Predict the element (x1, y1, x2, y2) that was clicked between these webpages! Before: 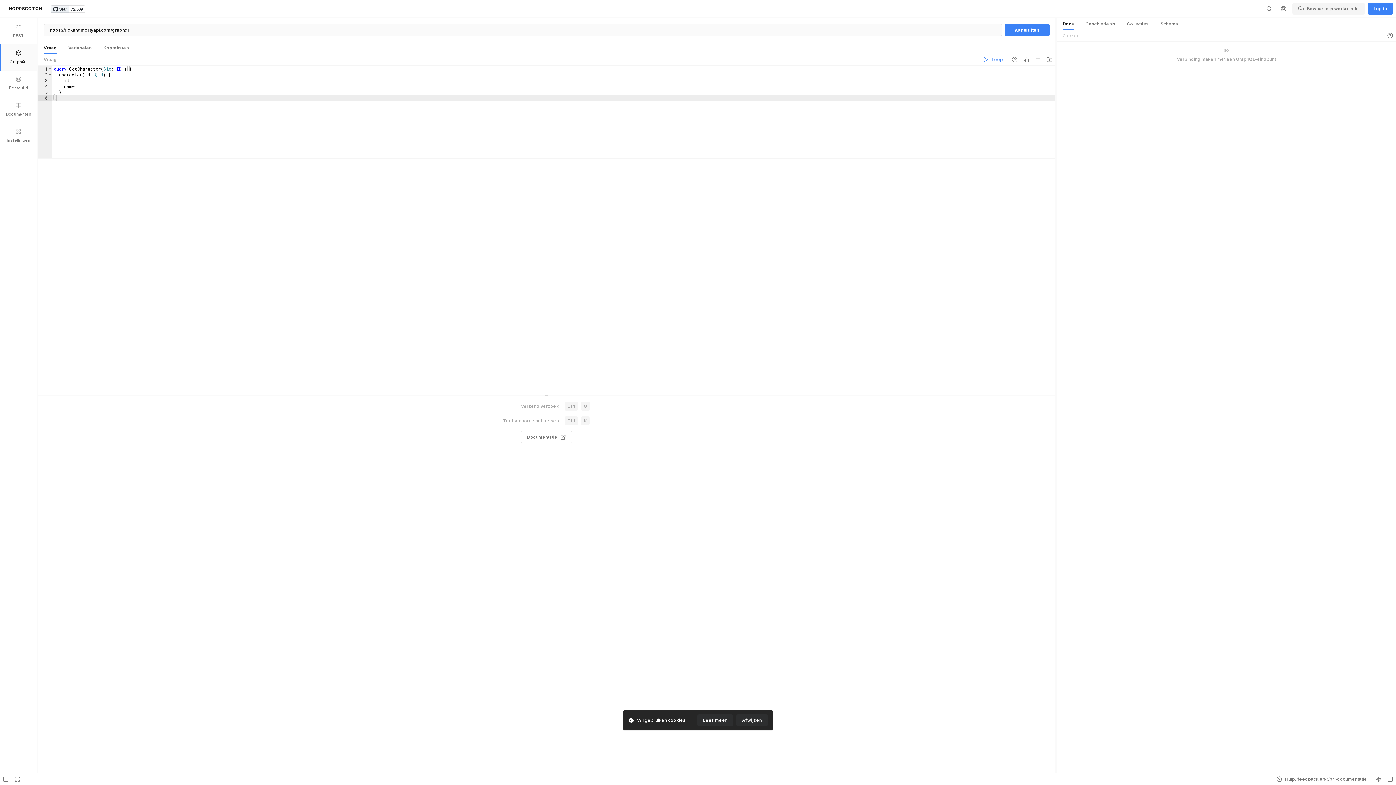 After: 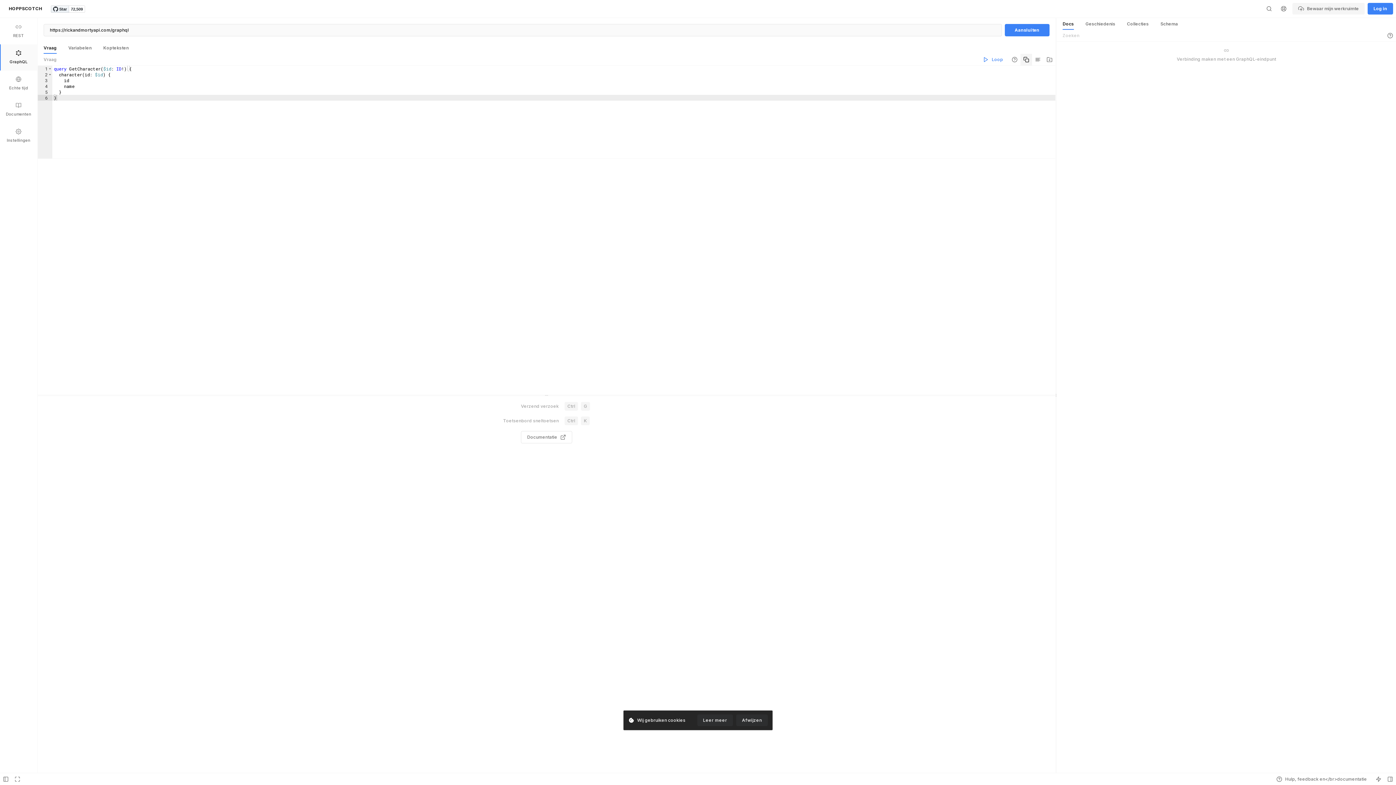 Action: bbox: (1020, 53, 1032, 65)